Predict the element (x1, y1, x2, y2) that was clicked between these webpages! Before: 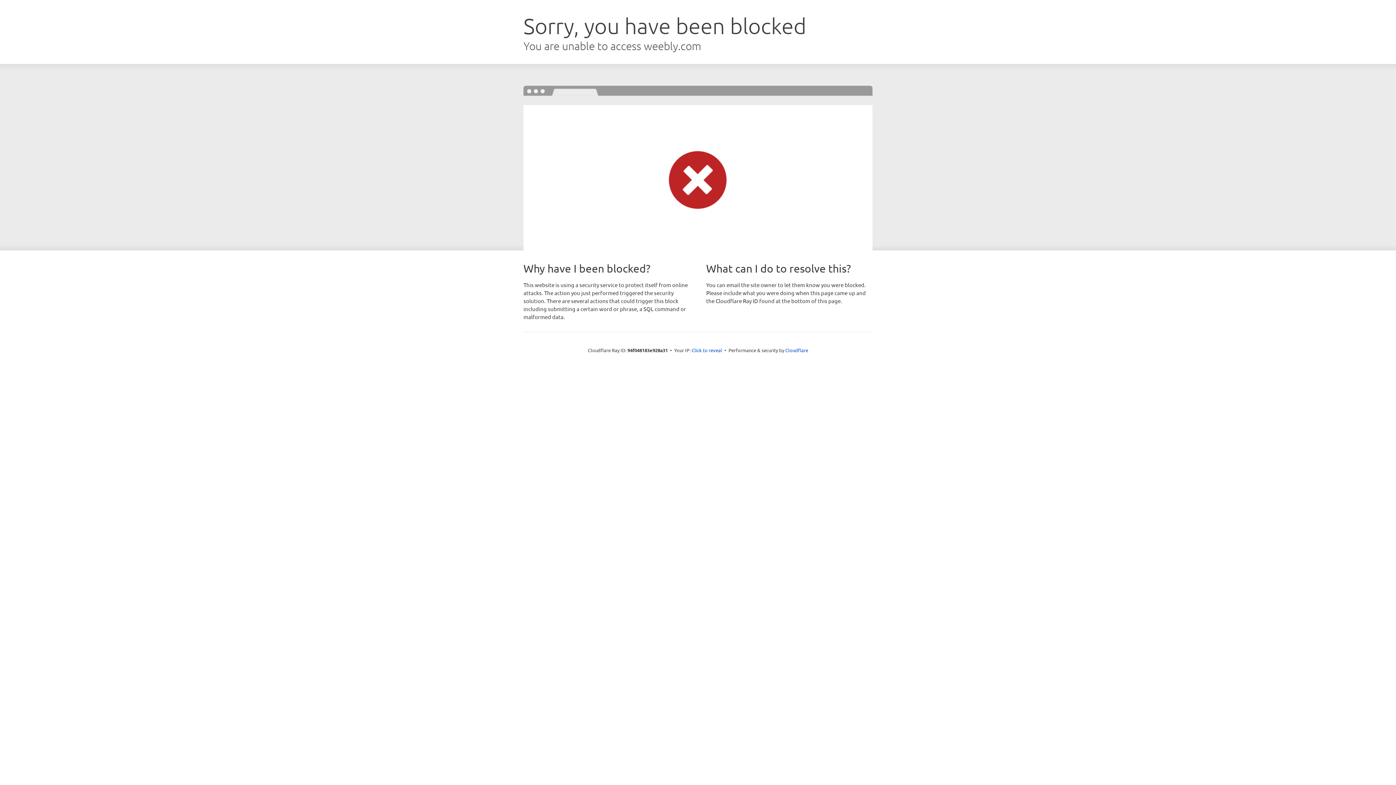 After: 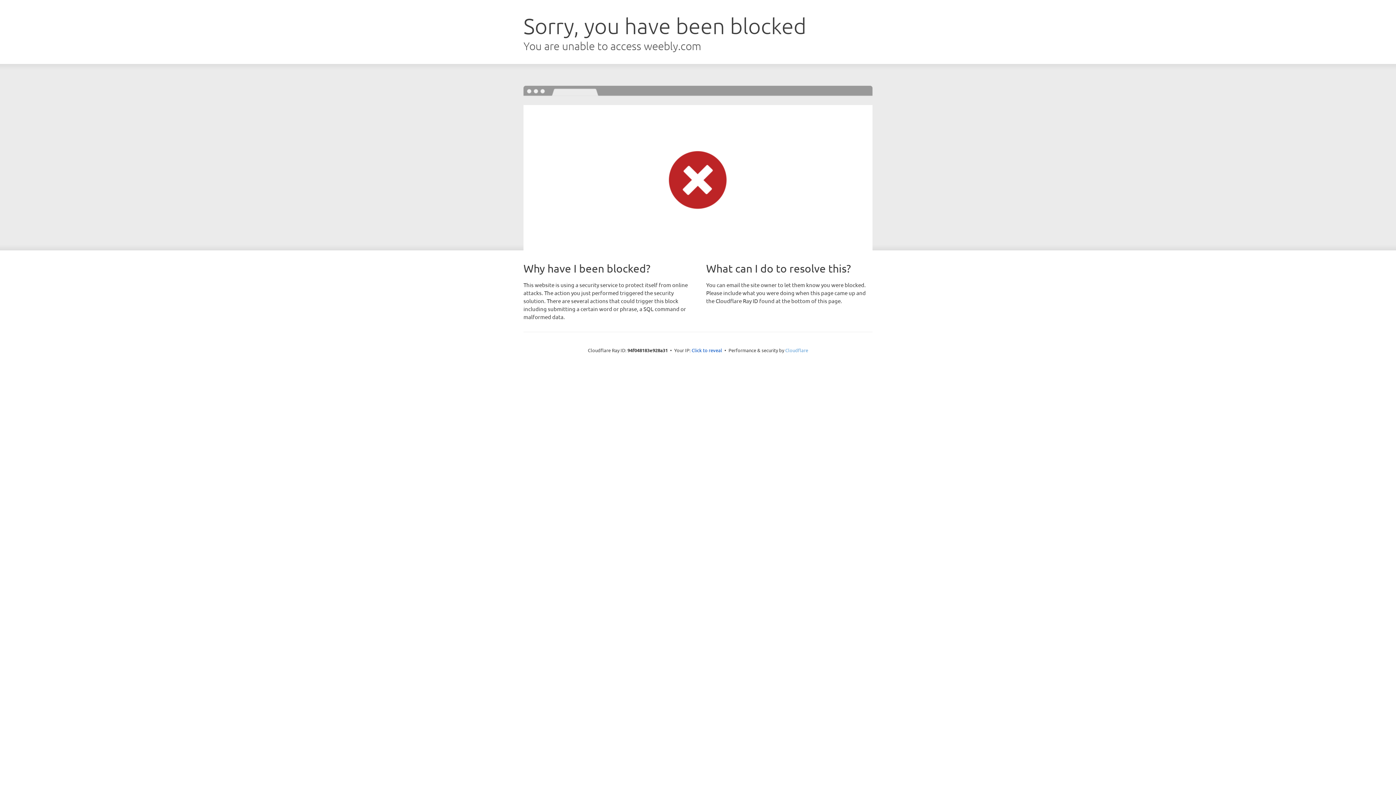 Action: label: Cloudflare bbox: (785, 347, 808, 353)